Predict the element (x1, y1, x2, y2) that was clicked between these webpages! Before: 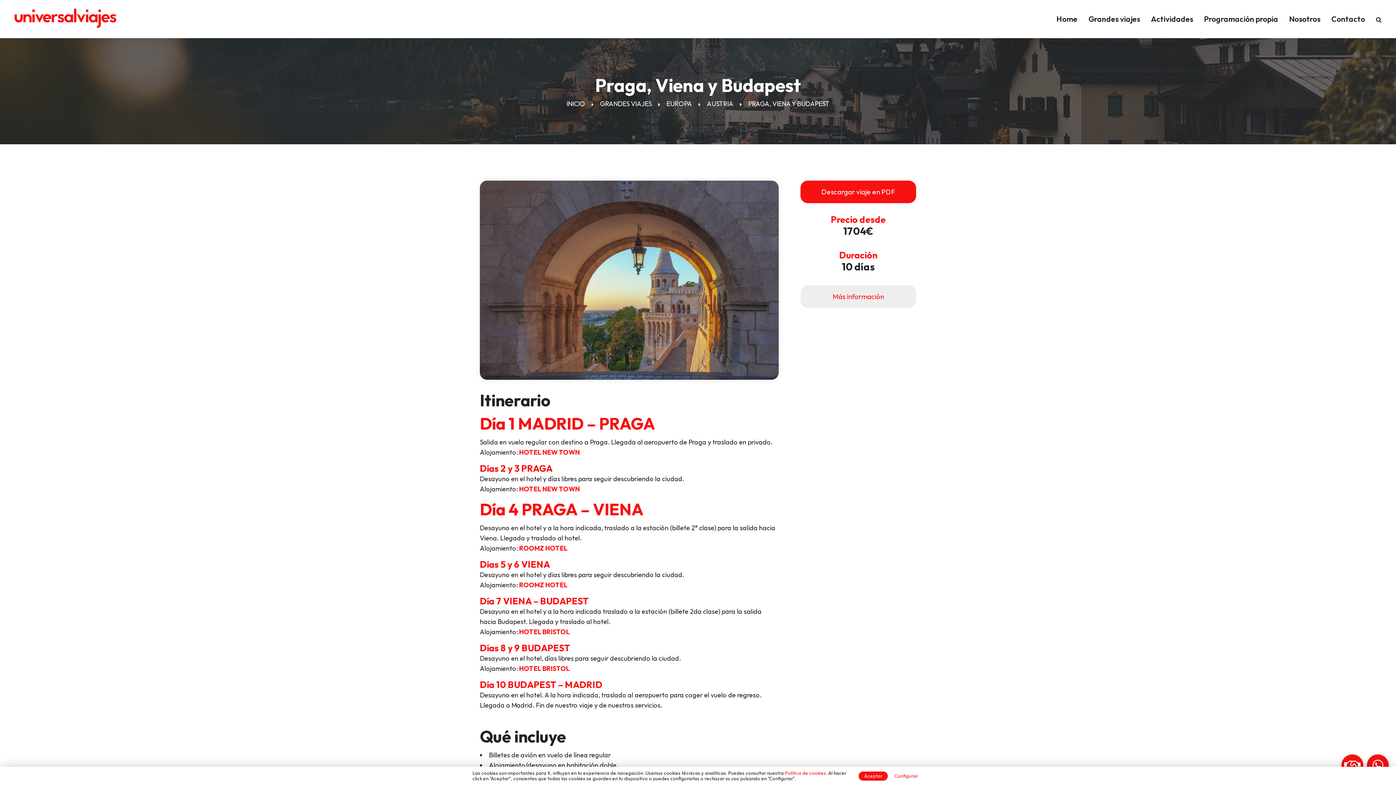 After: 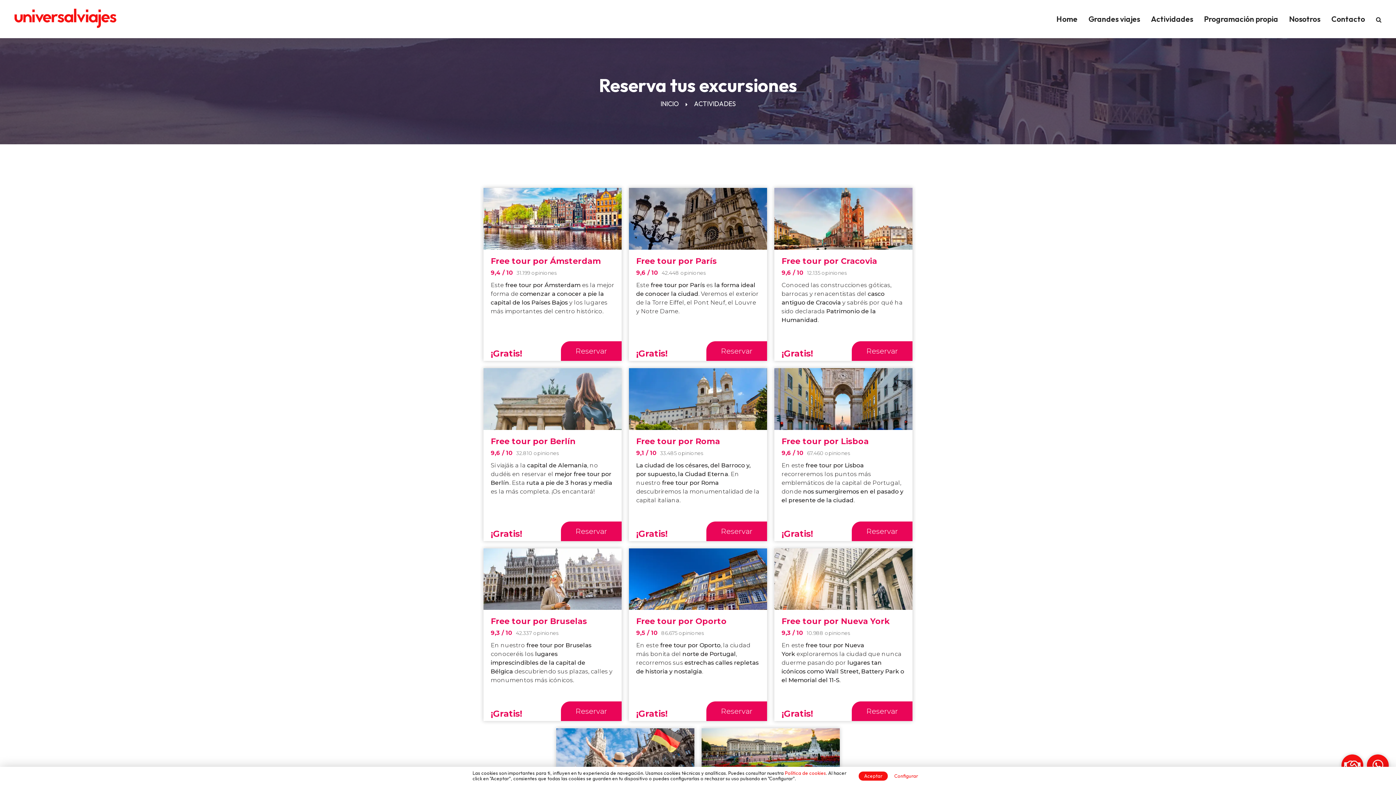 Action: bbox: (1151, 14, 1193, 23) label: Actividades